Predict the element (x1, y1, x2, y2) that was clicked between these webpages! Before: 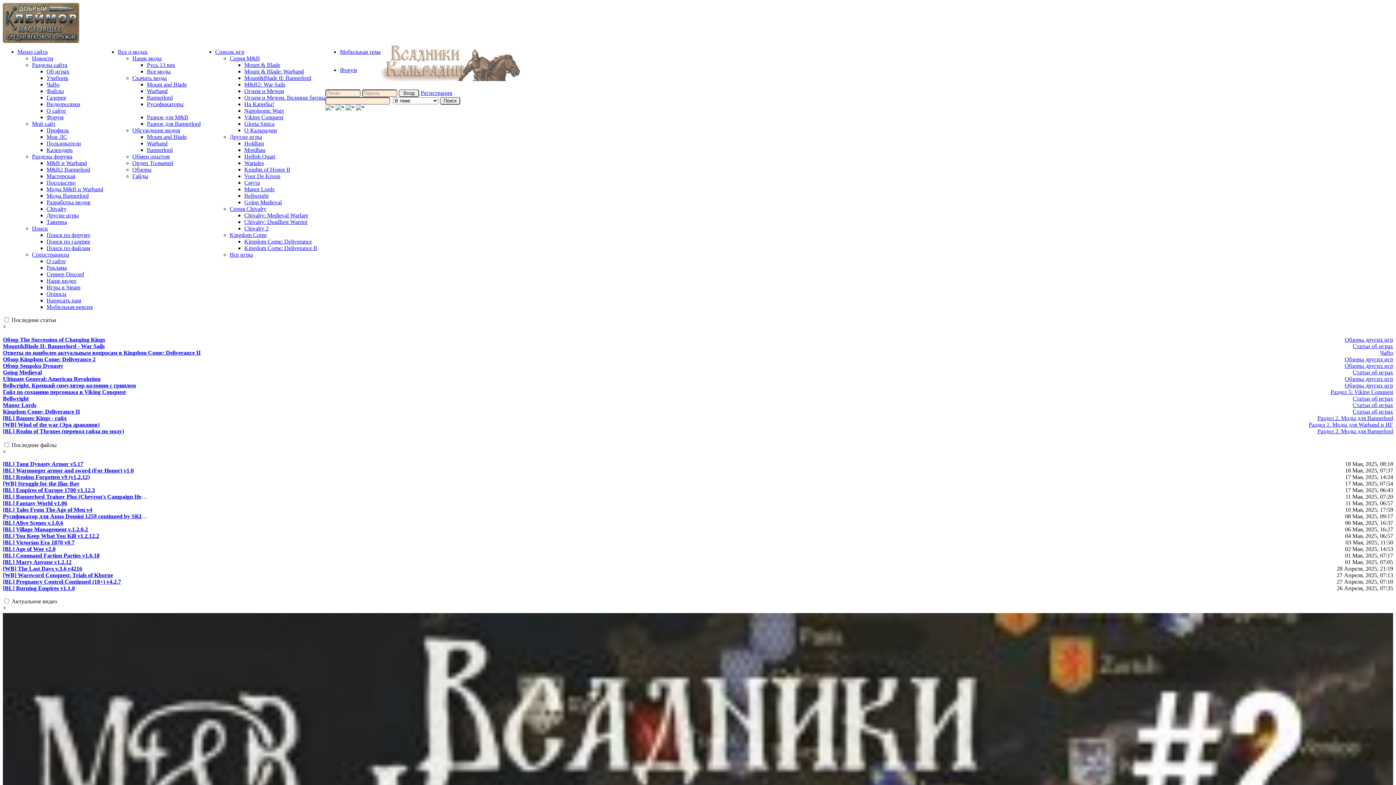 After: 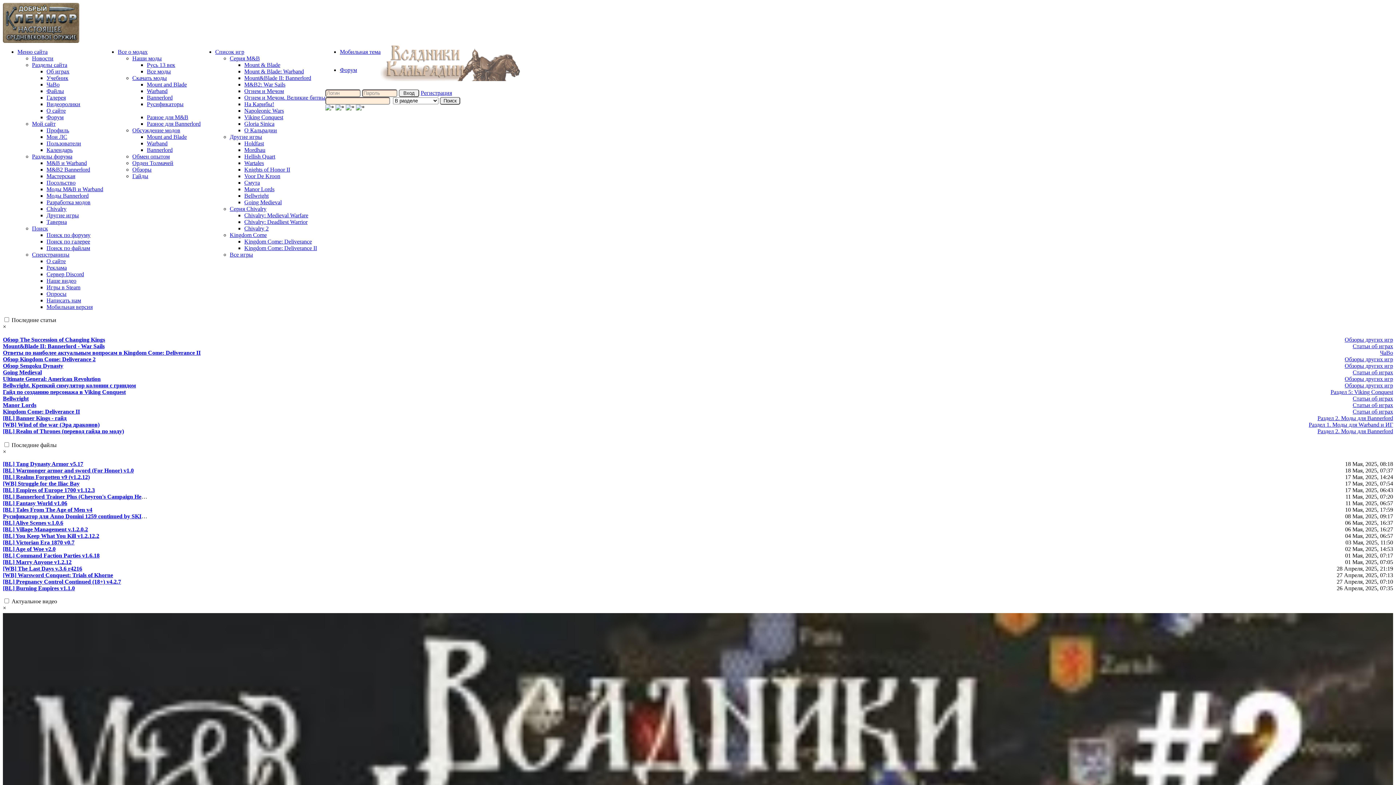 Action: bbox: (46, 173, 75, 179) label: Мастерская